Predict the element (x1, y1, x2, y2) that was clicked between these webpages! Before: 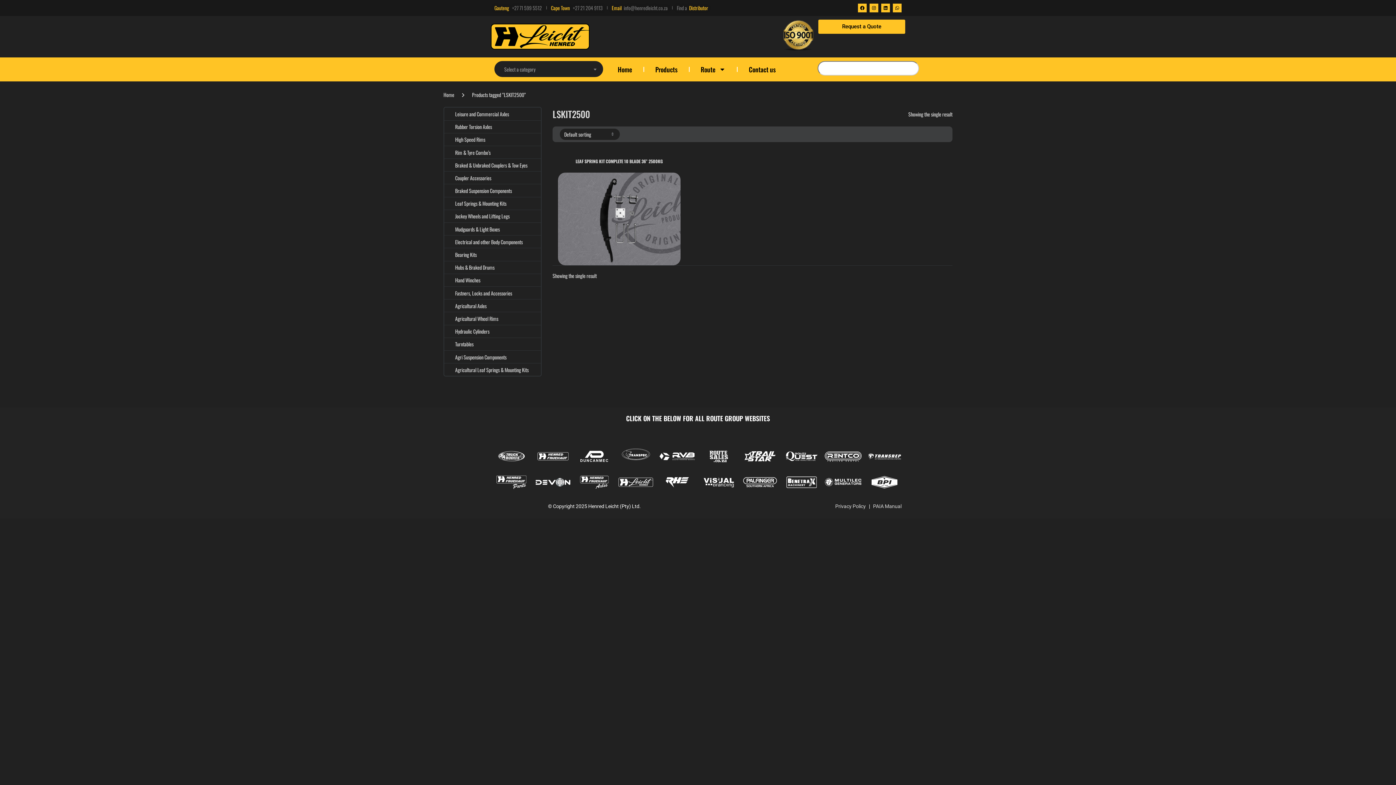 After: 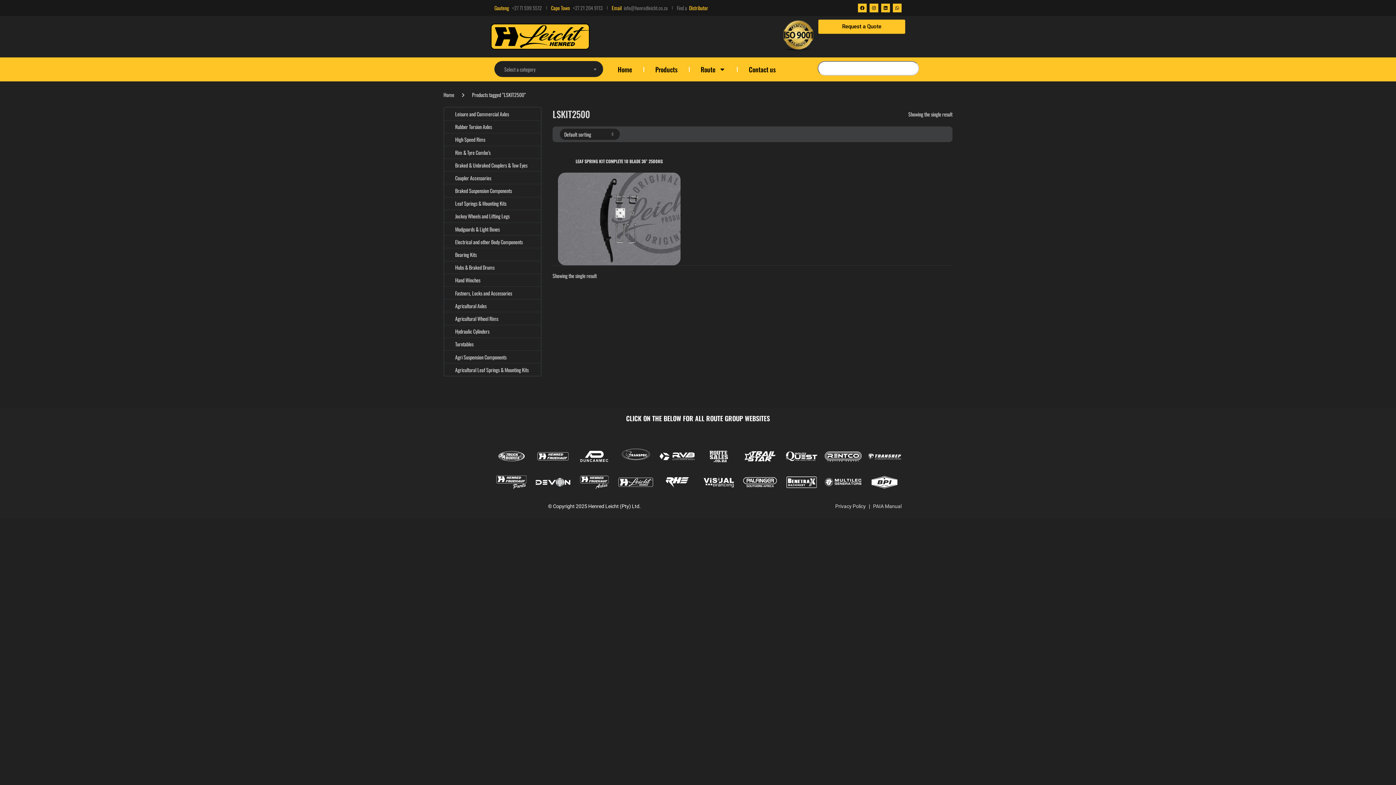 Action: bbox: (656, 447, 698, 465)